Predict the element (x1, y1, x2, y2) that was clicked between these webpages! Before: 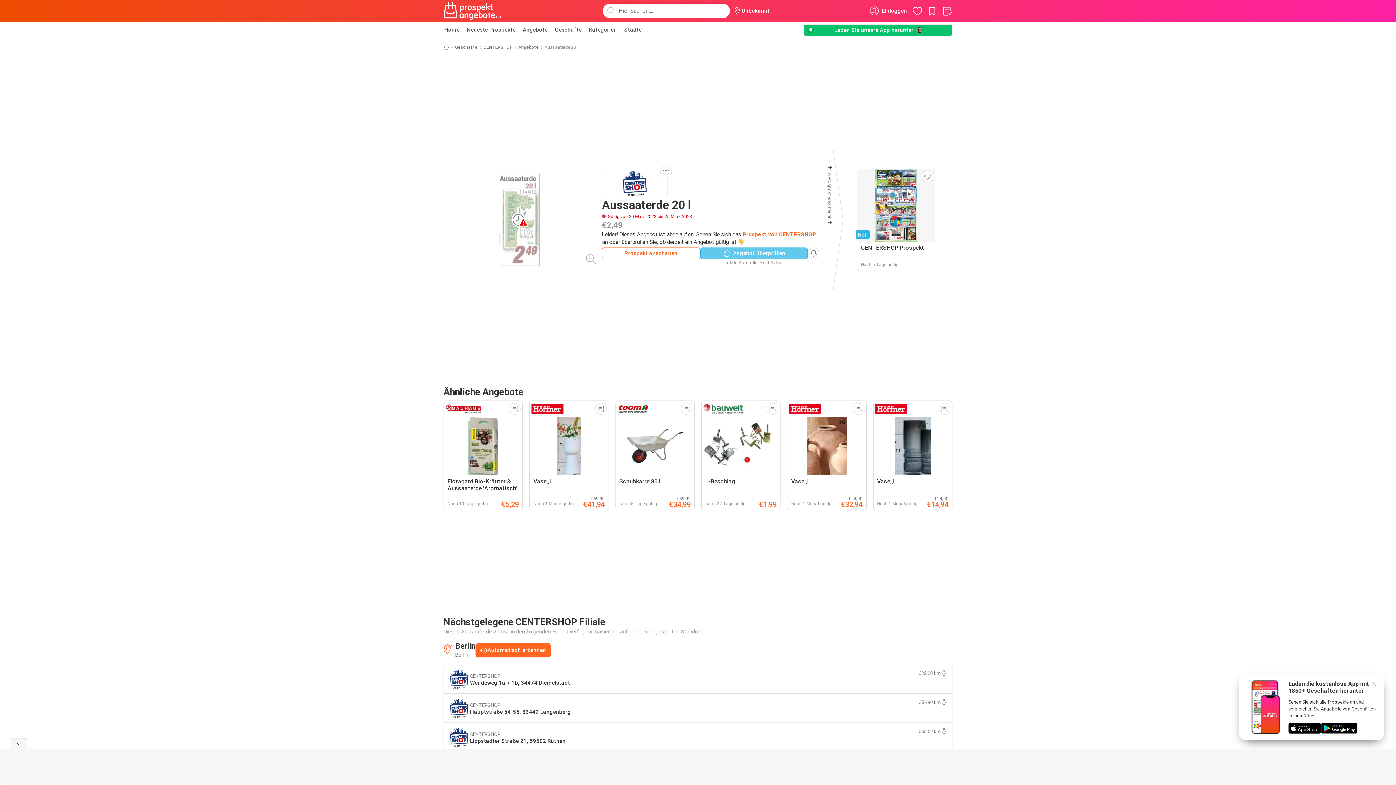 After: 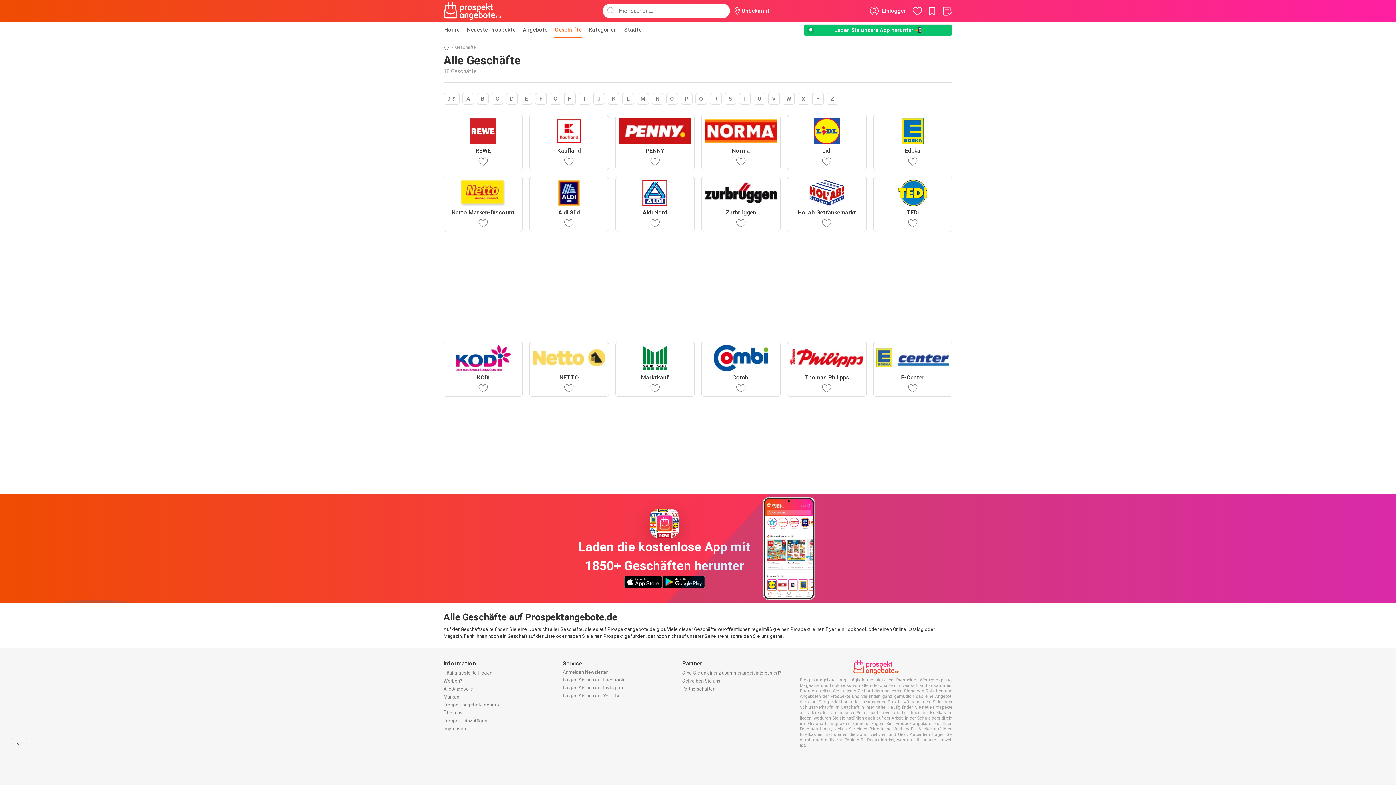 Action: bbox: (455, 43, 477, 50) label: Geschäfte